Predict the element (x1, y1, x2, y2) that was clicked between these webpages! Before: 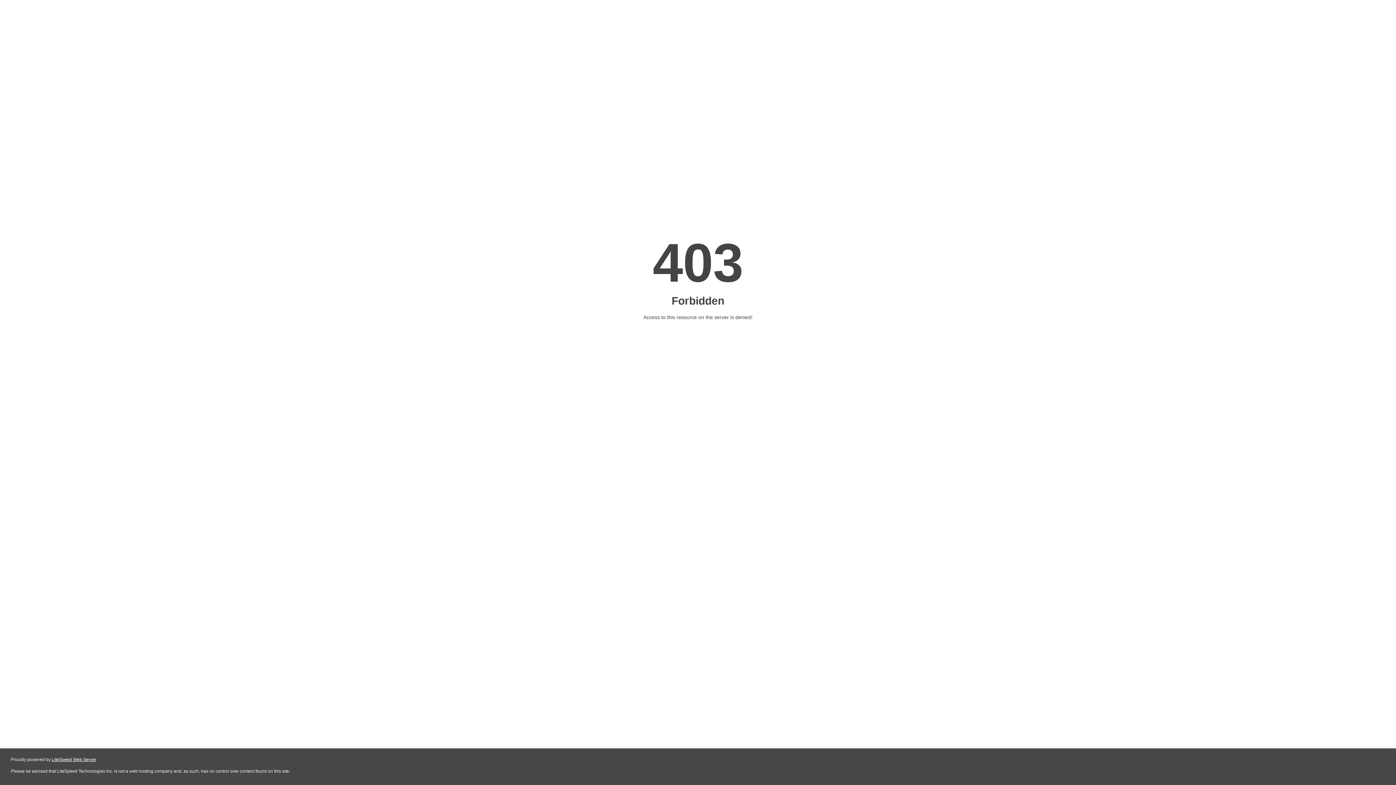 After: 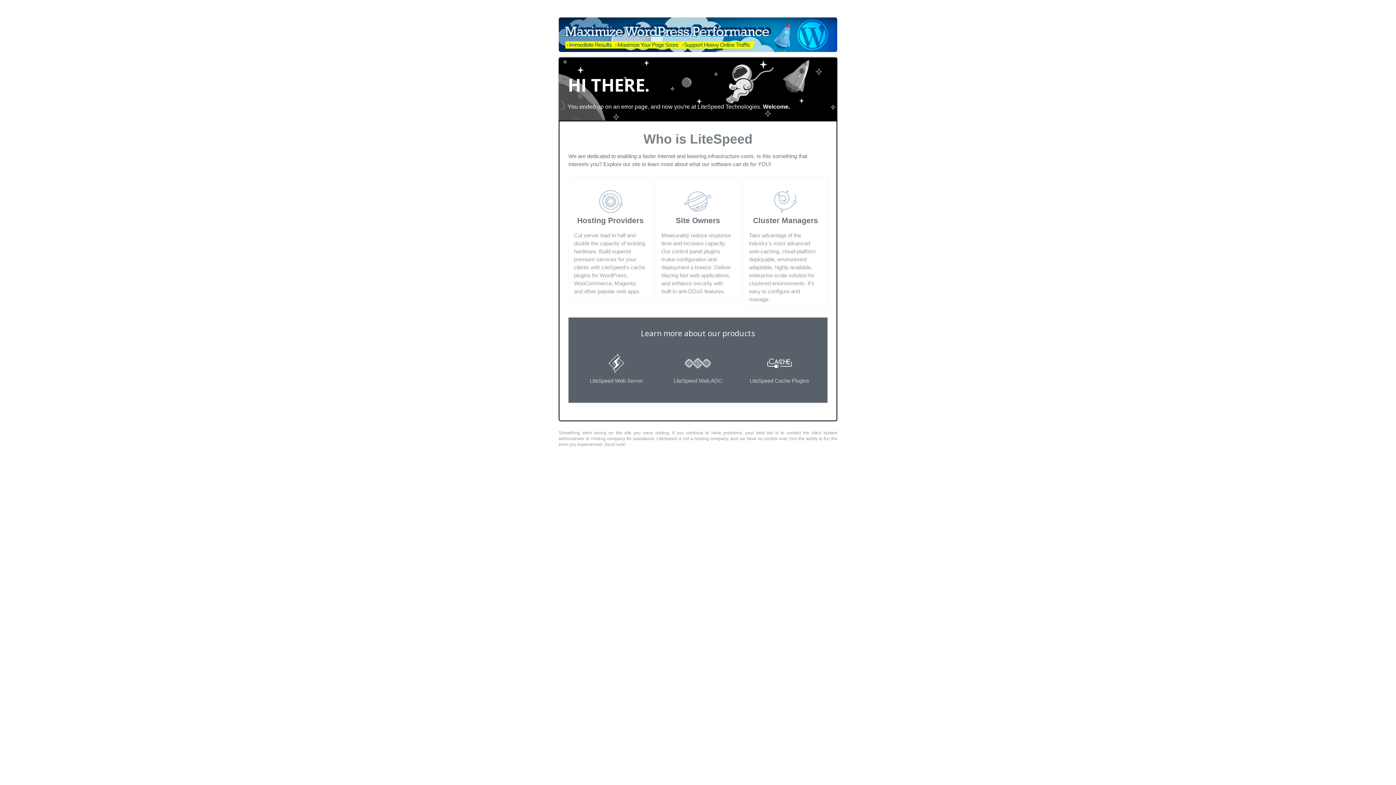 Action: label: LiteSpeed Web Server bbox: (51, 757, 96, 762)